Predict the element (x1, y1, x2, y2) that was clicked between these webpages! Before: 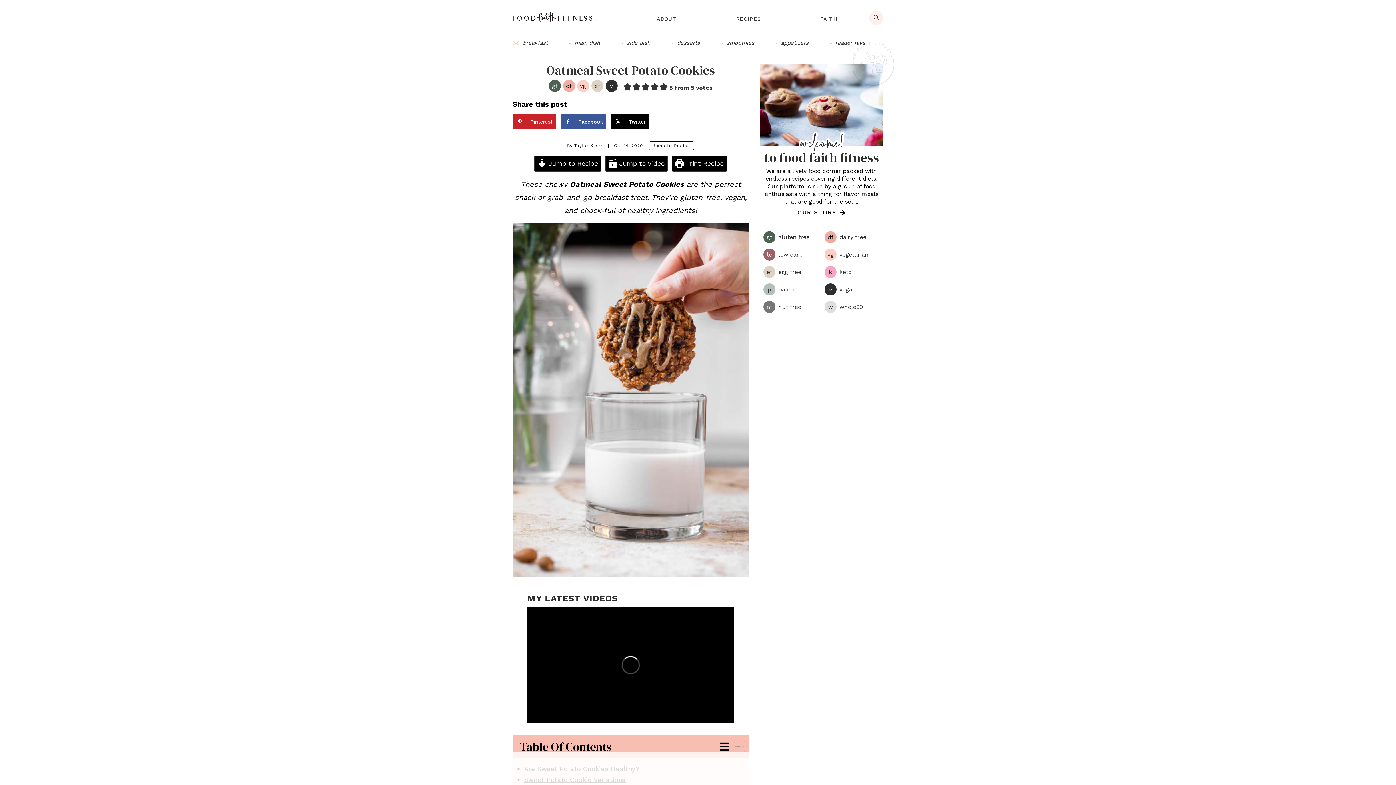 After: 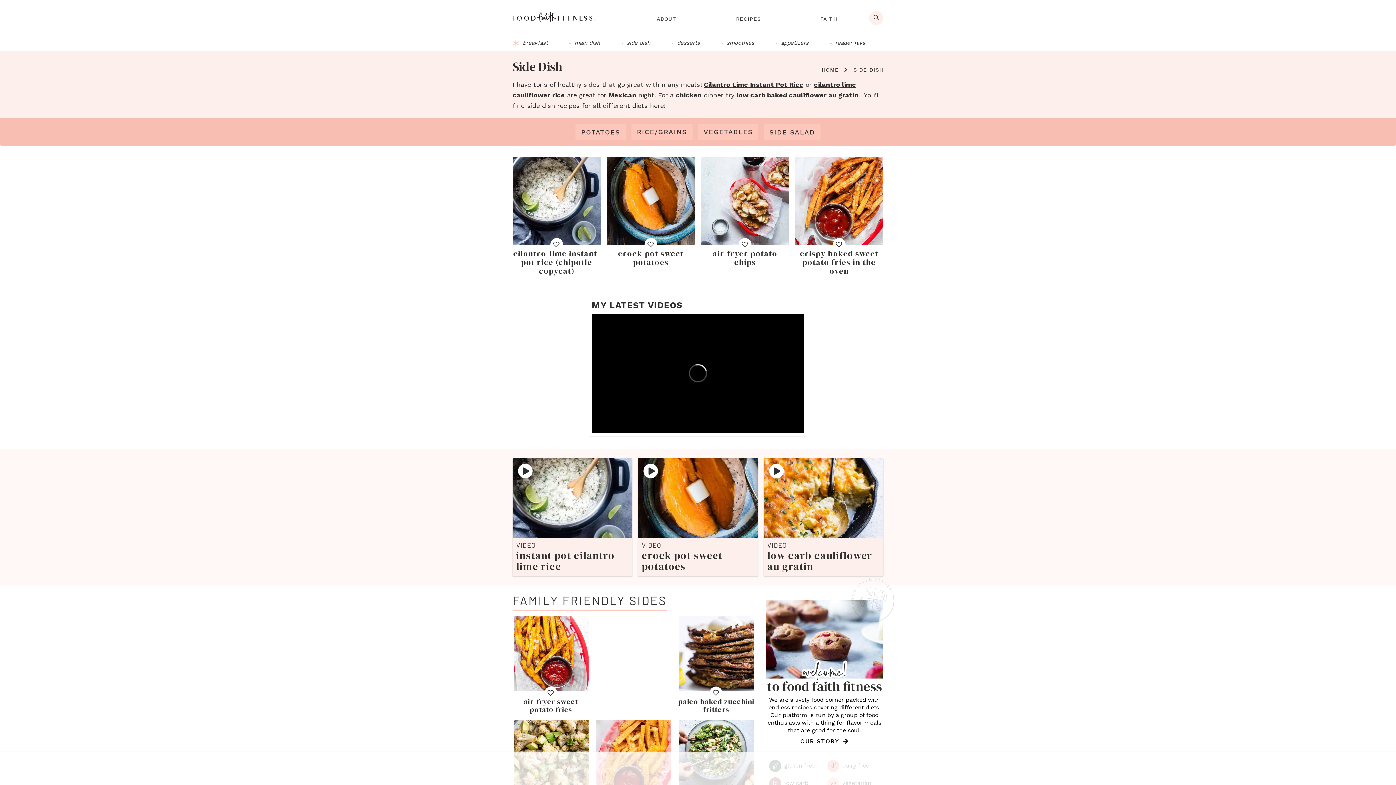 Action: label: side dish bbox: (618, 34, 650, 51)